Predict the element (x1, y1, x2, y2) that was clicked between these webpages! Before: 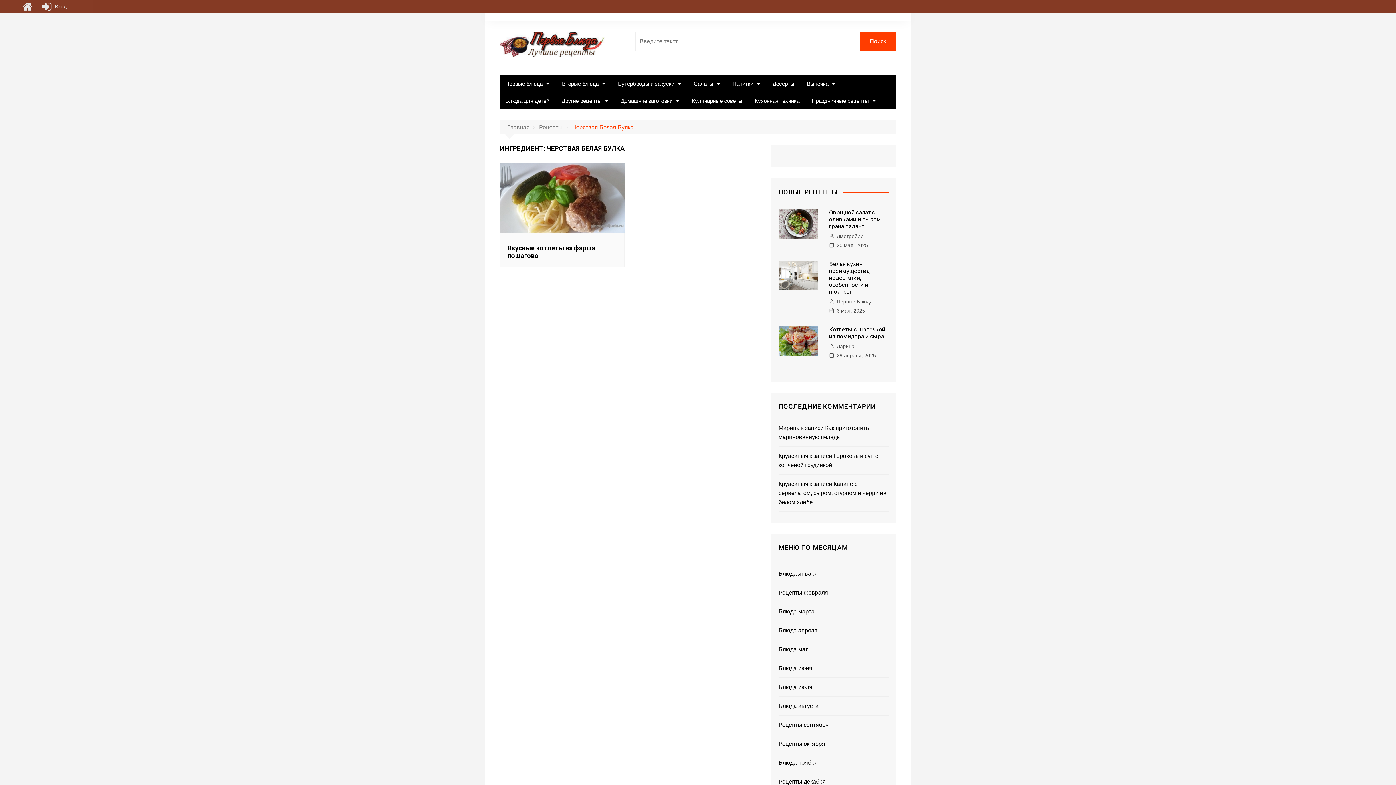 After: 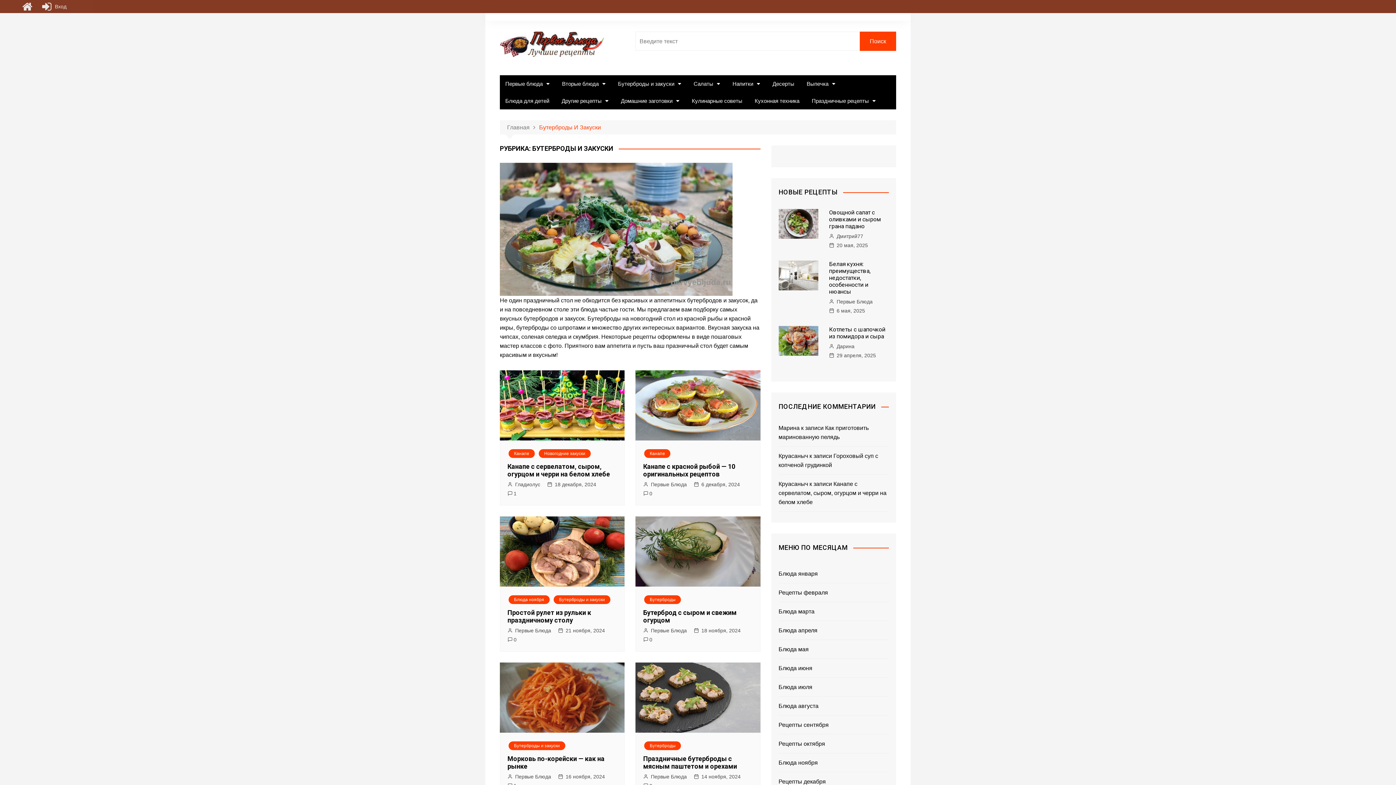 Action: label: Бутерброды и закуски bbox: (612, 75, 686, 92)